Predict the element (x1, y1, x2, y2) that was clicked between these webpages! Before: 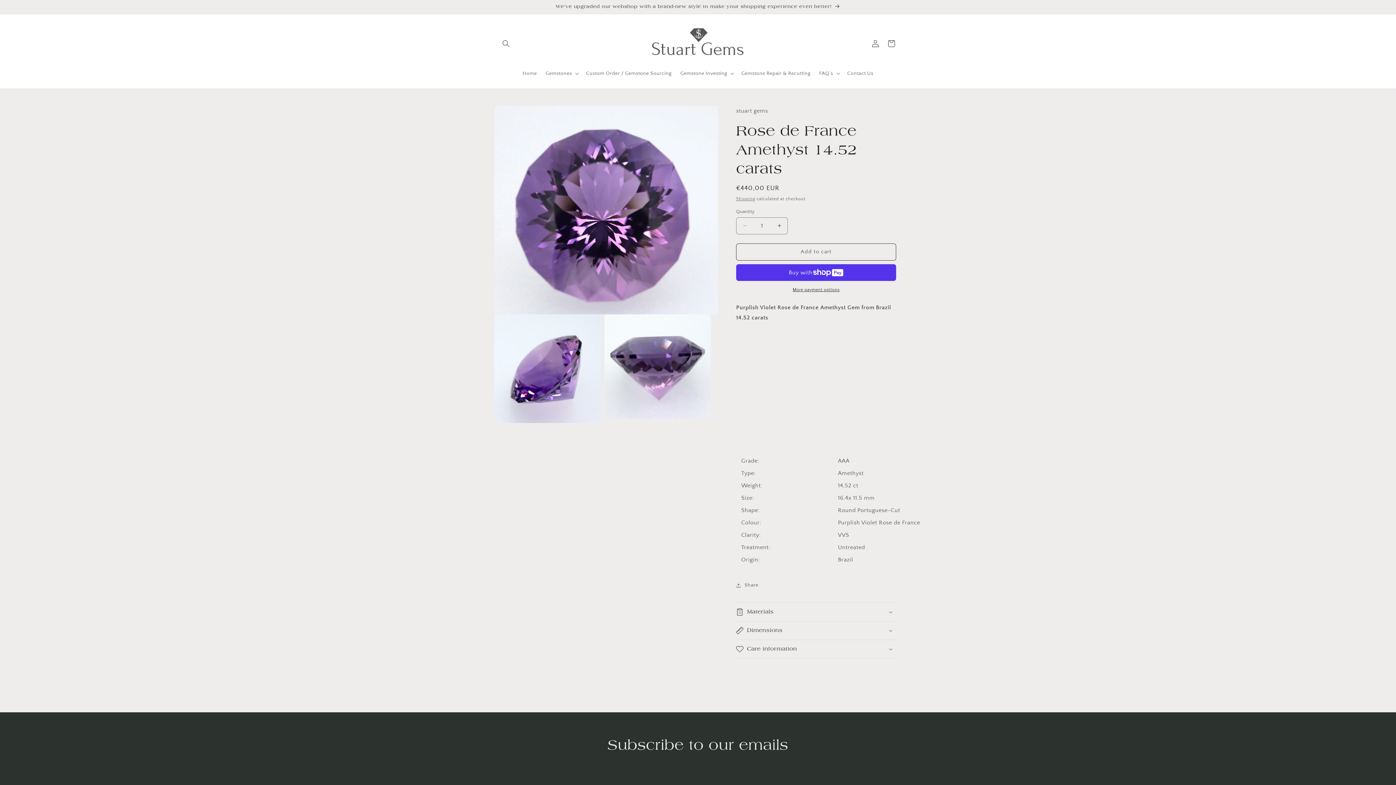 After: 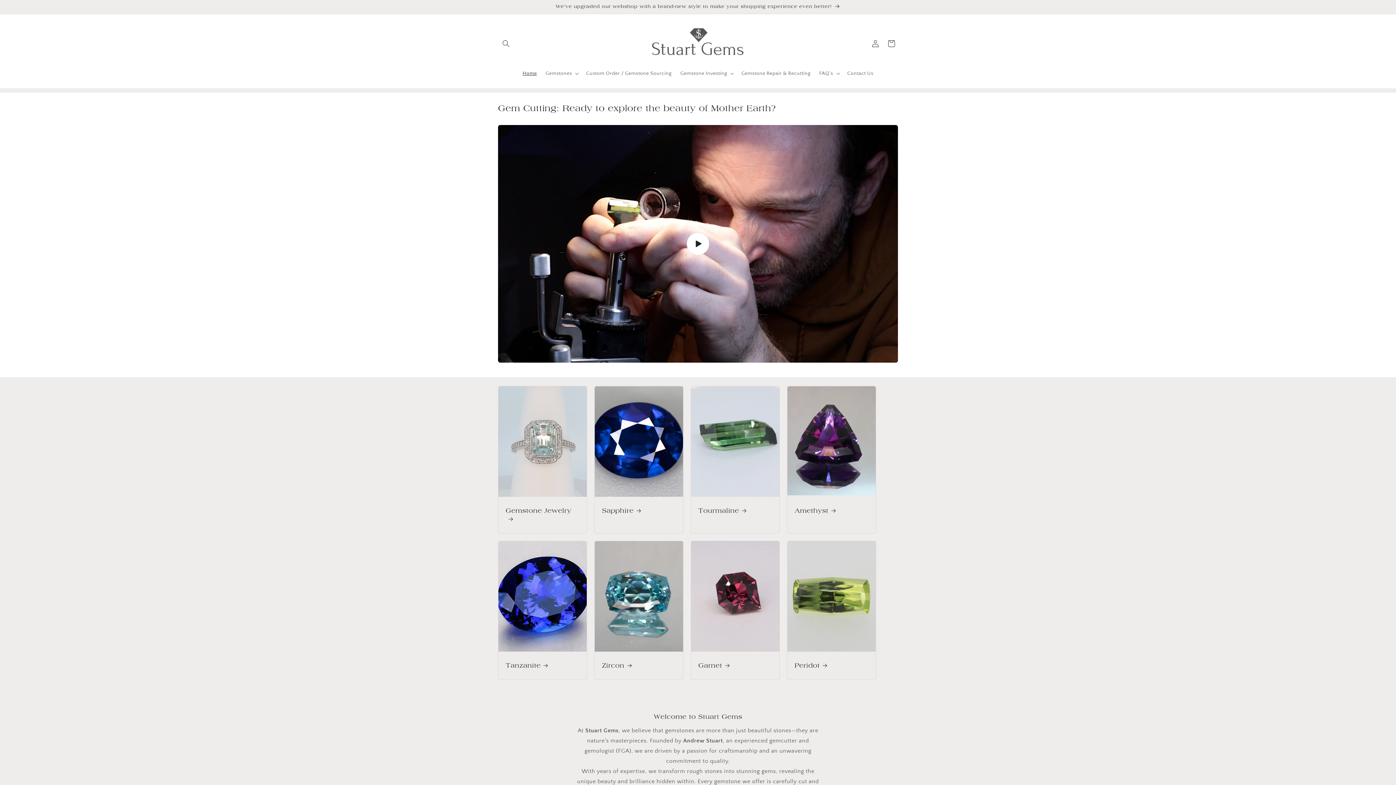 Action: label: Home bbox: (518, 65, 541, 81)